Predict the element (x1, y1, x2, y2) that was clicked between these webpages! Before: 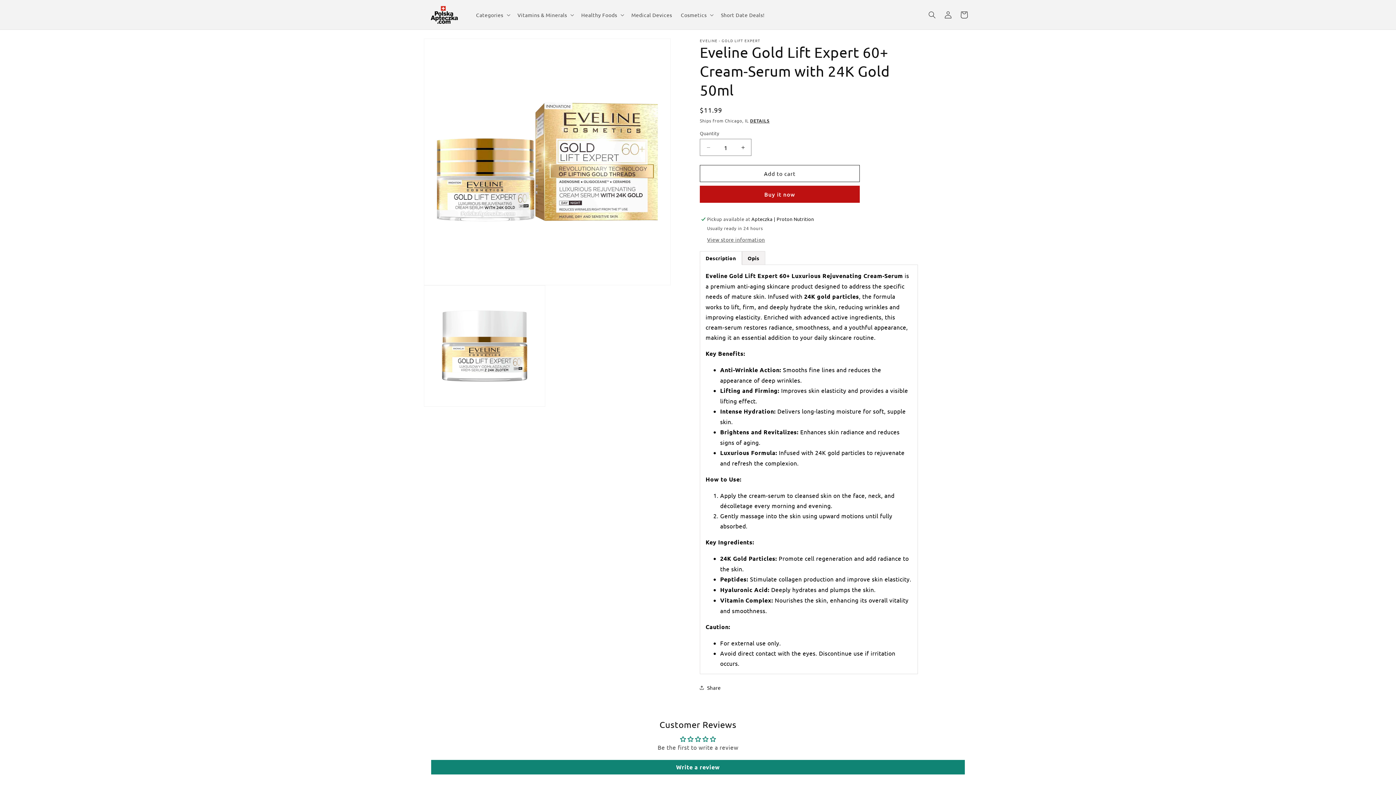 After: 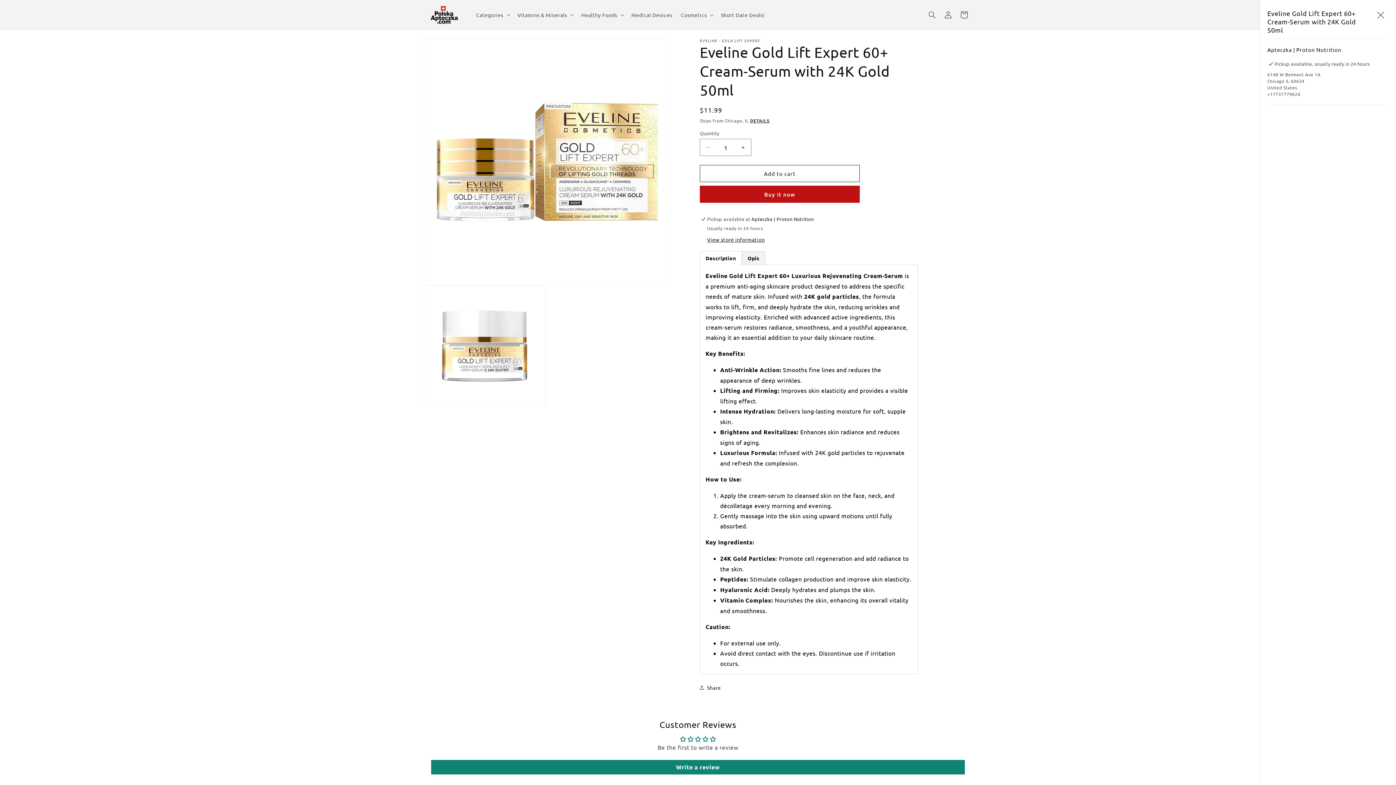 Action: bbox: (707, 236, 765, 243) label: View store information